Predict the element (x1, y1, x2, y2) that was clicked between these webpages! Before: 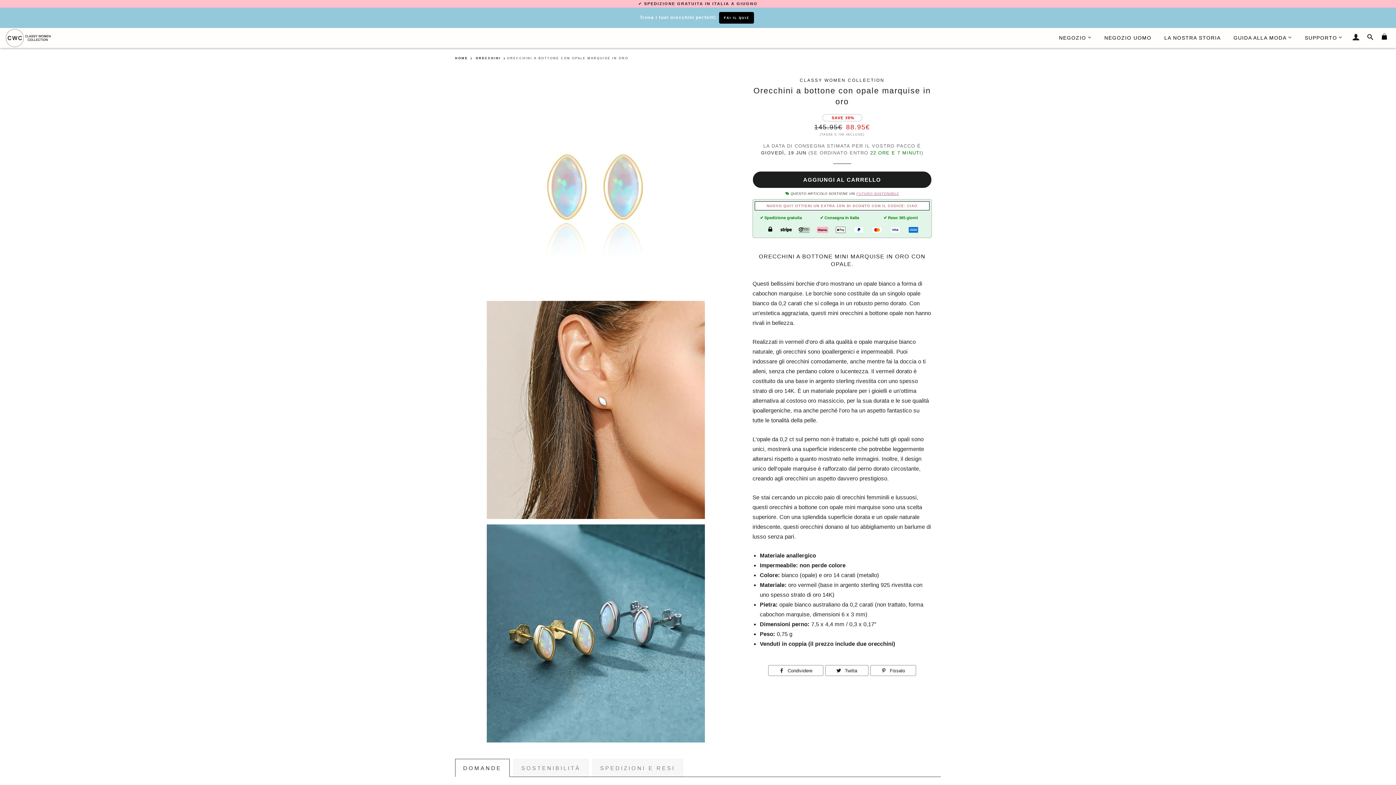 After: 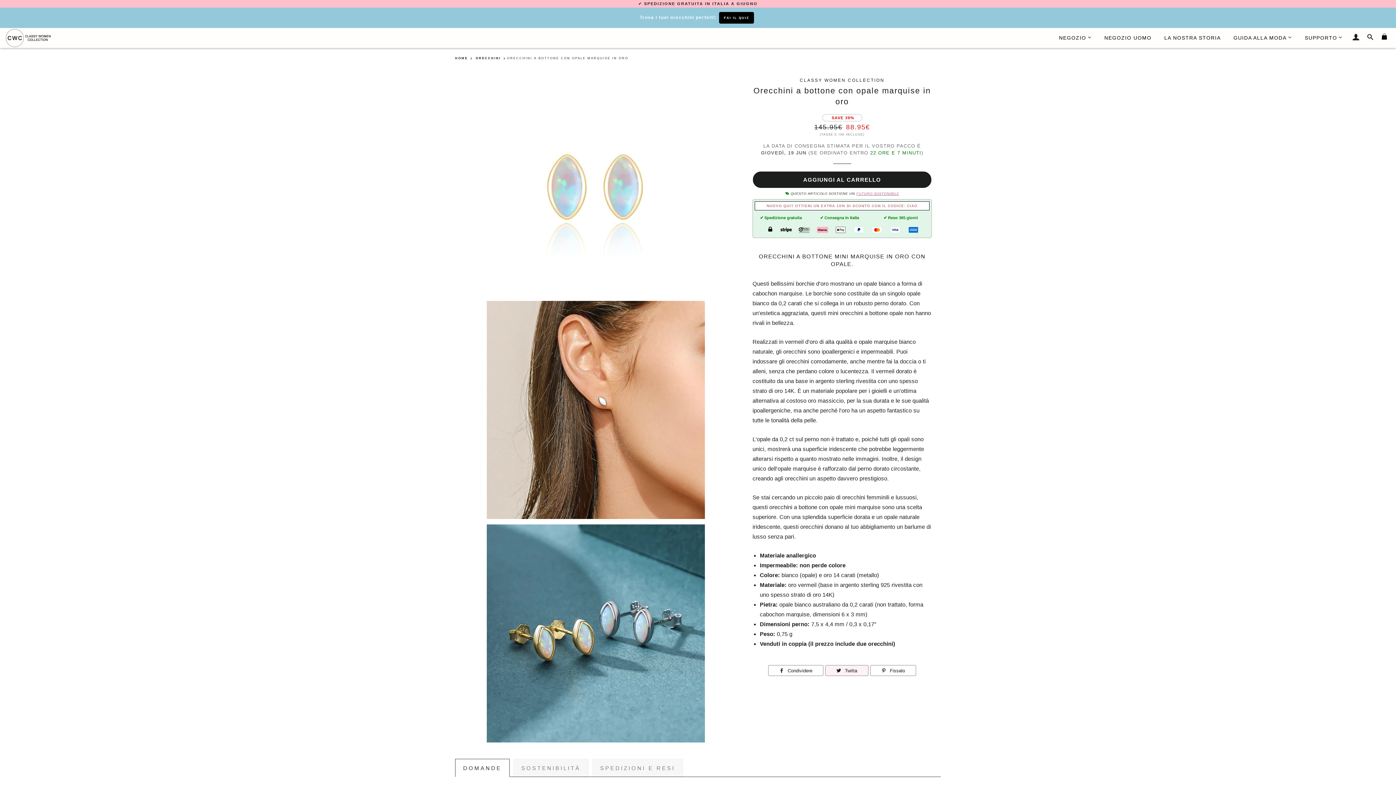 Action: bbox: (825, 665, 868, 676) label:  Twitta
Twitta su Twitter